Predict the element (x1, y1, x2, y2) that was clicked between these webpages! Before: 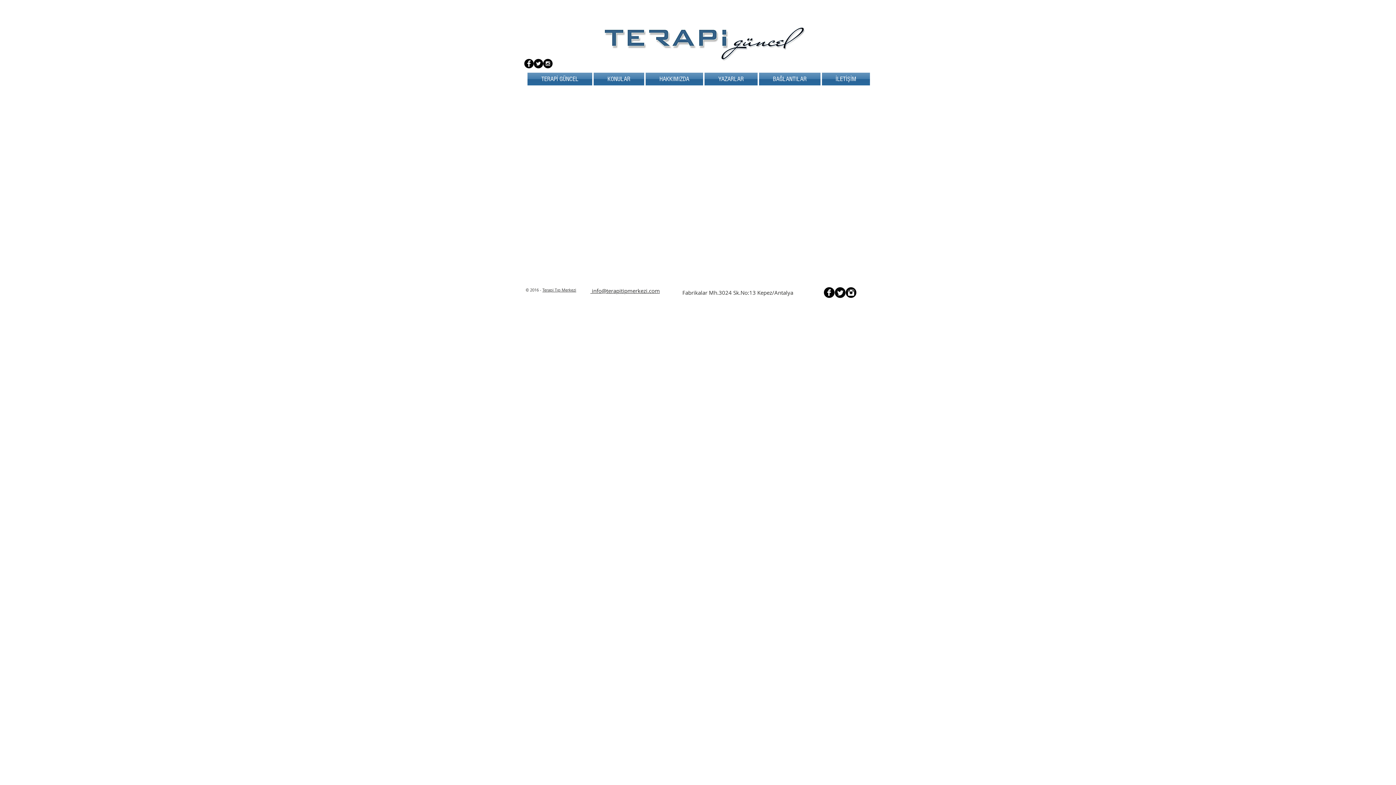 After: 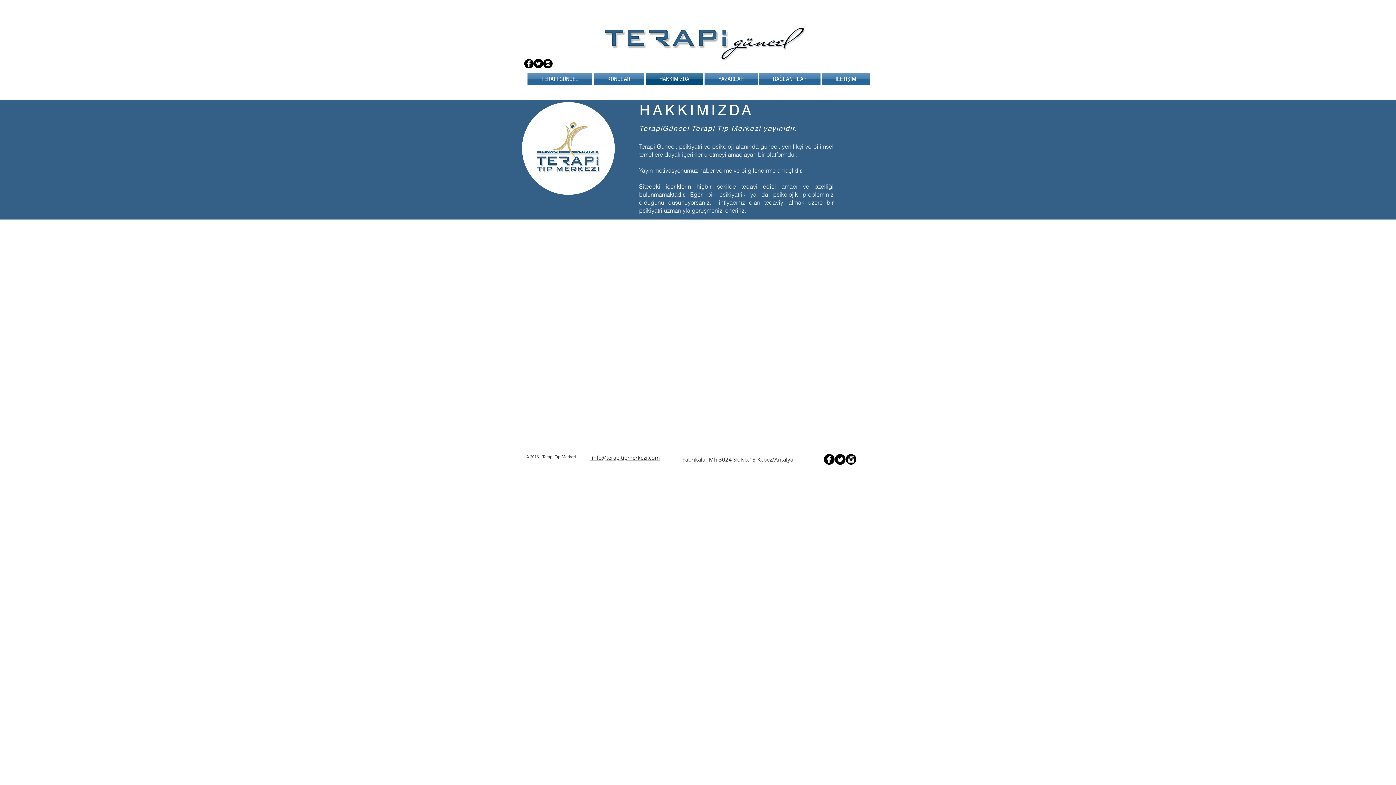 Action: label: HAKKIMIZDA bbox: (645, 72, 704, 85)